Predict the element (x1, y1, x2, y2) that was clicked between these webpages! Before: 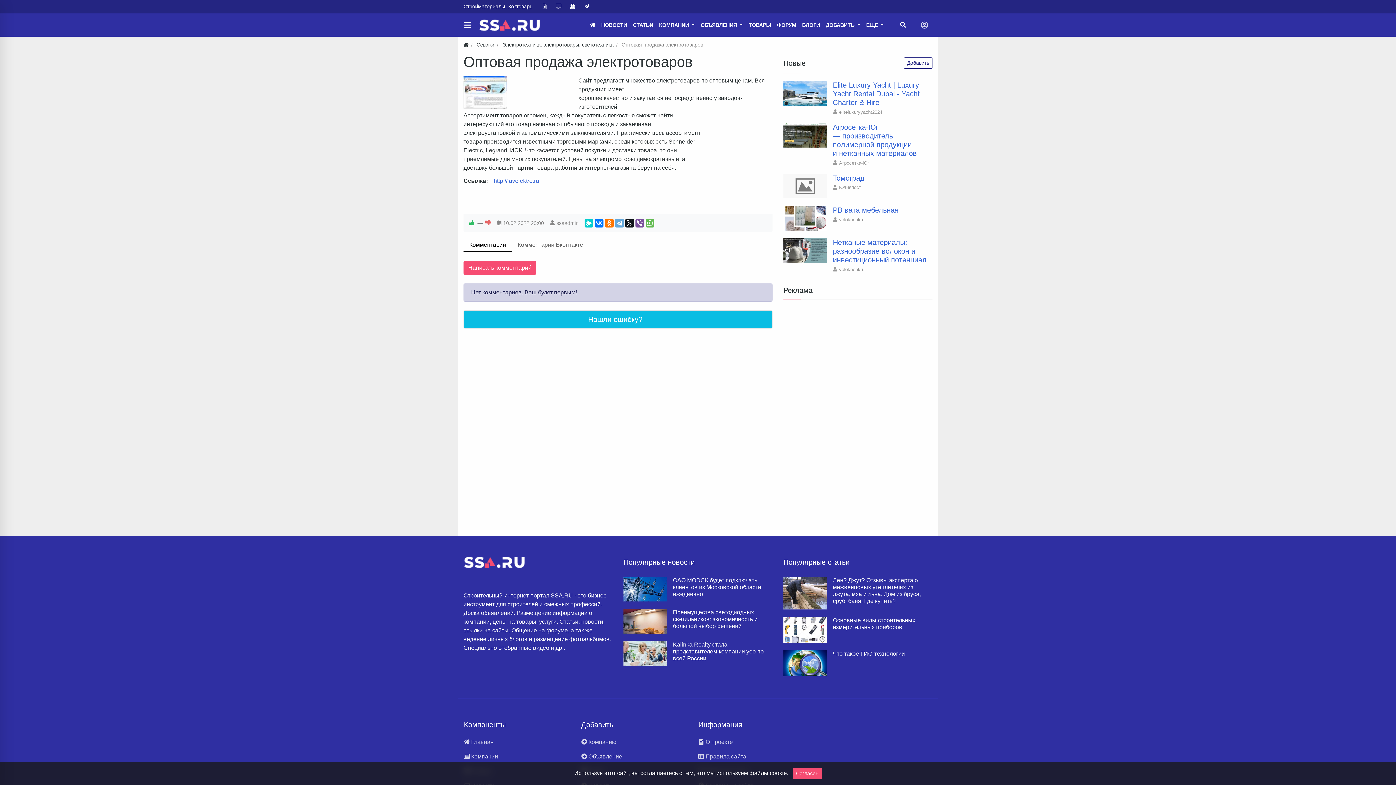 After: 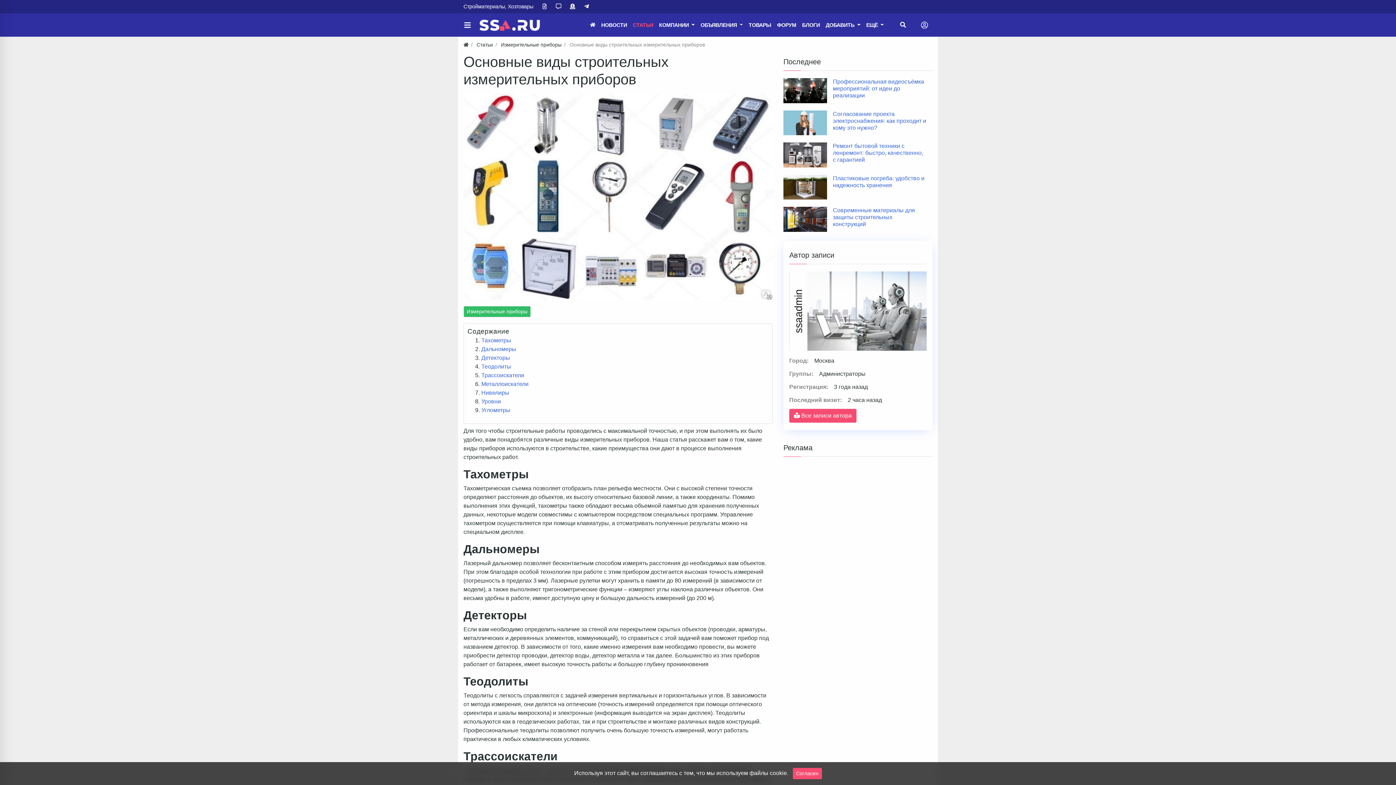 Action: bbox: (783, 616, 827, 643)